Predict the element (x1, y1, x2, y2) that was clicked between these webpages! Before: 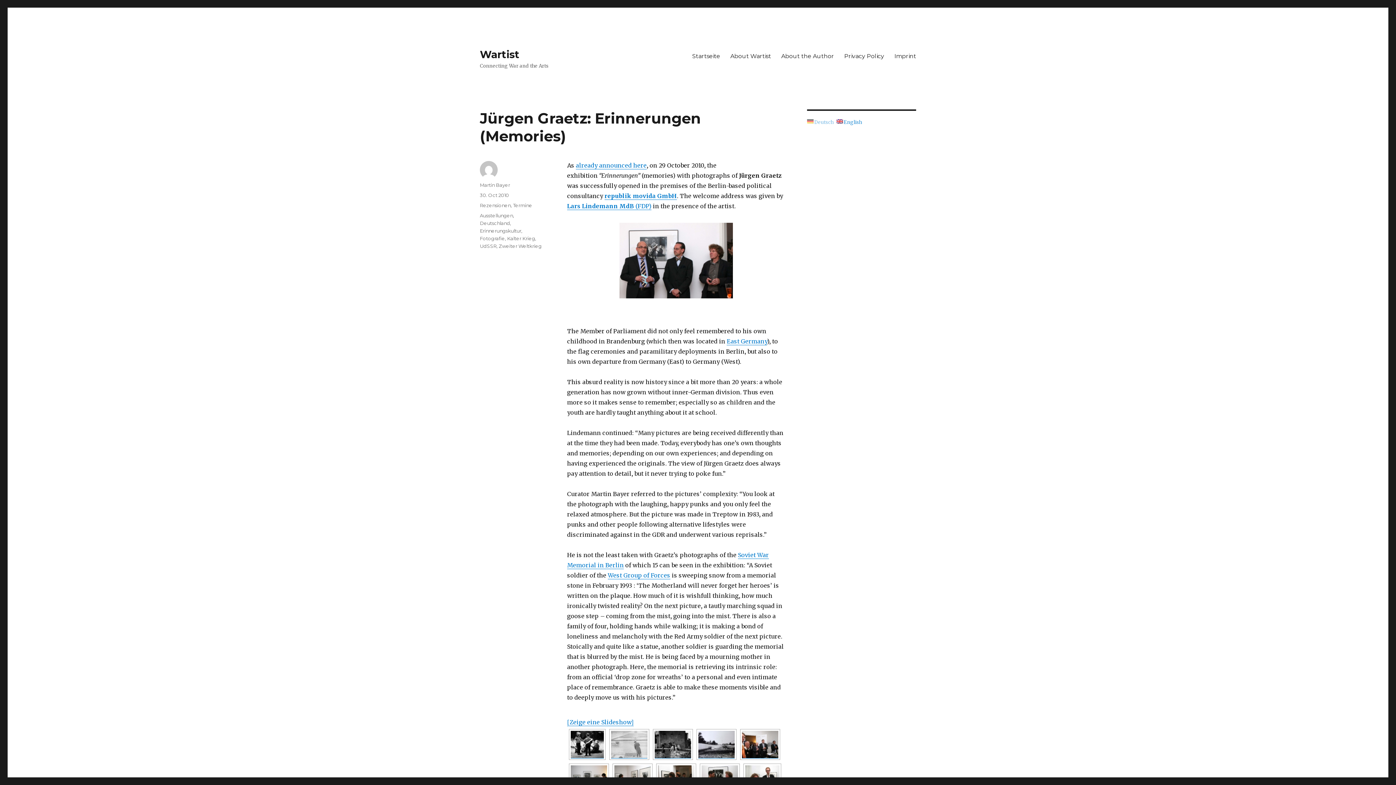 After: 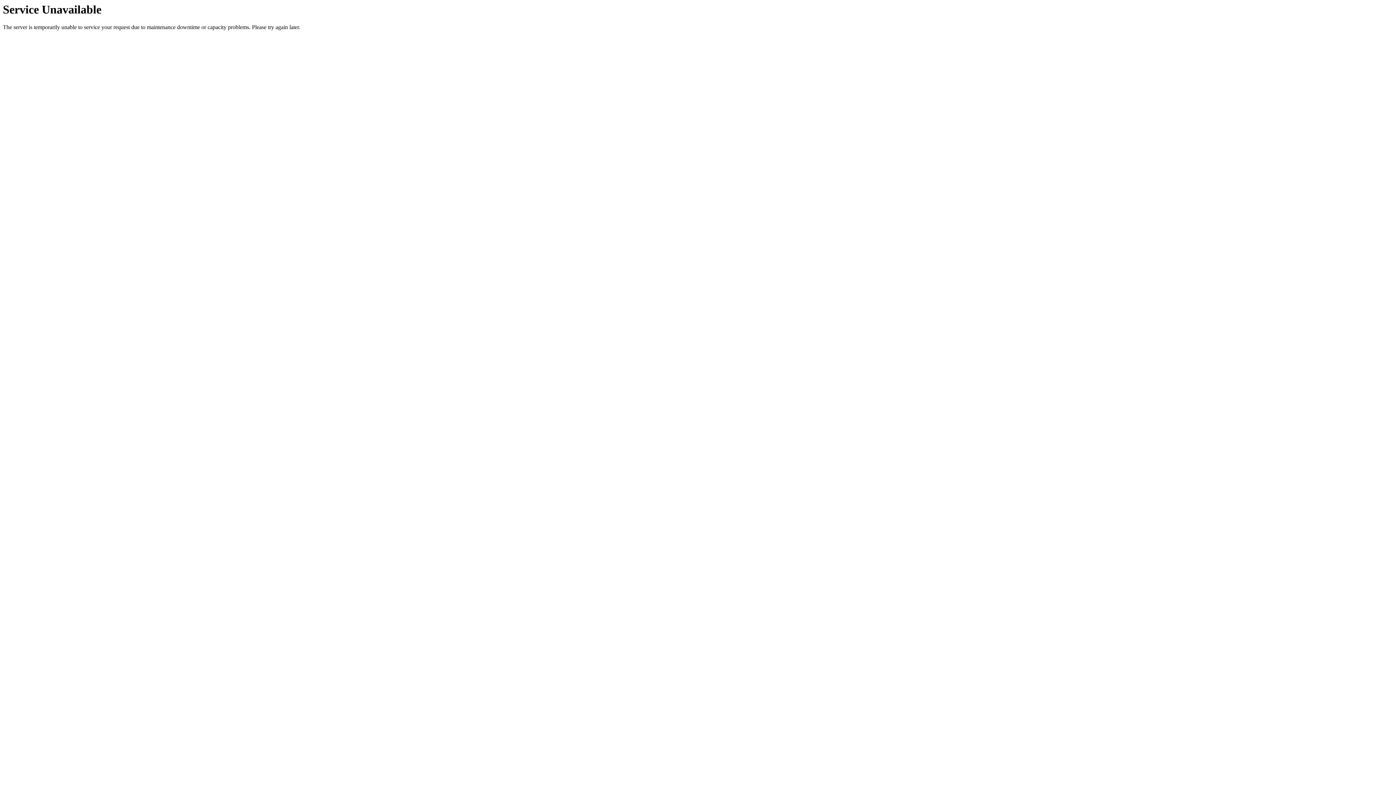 Action: label: Wartist bbox: (480, 48, 519, 60)